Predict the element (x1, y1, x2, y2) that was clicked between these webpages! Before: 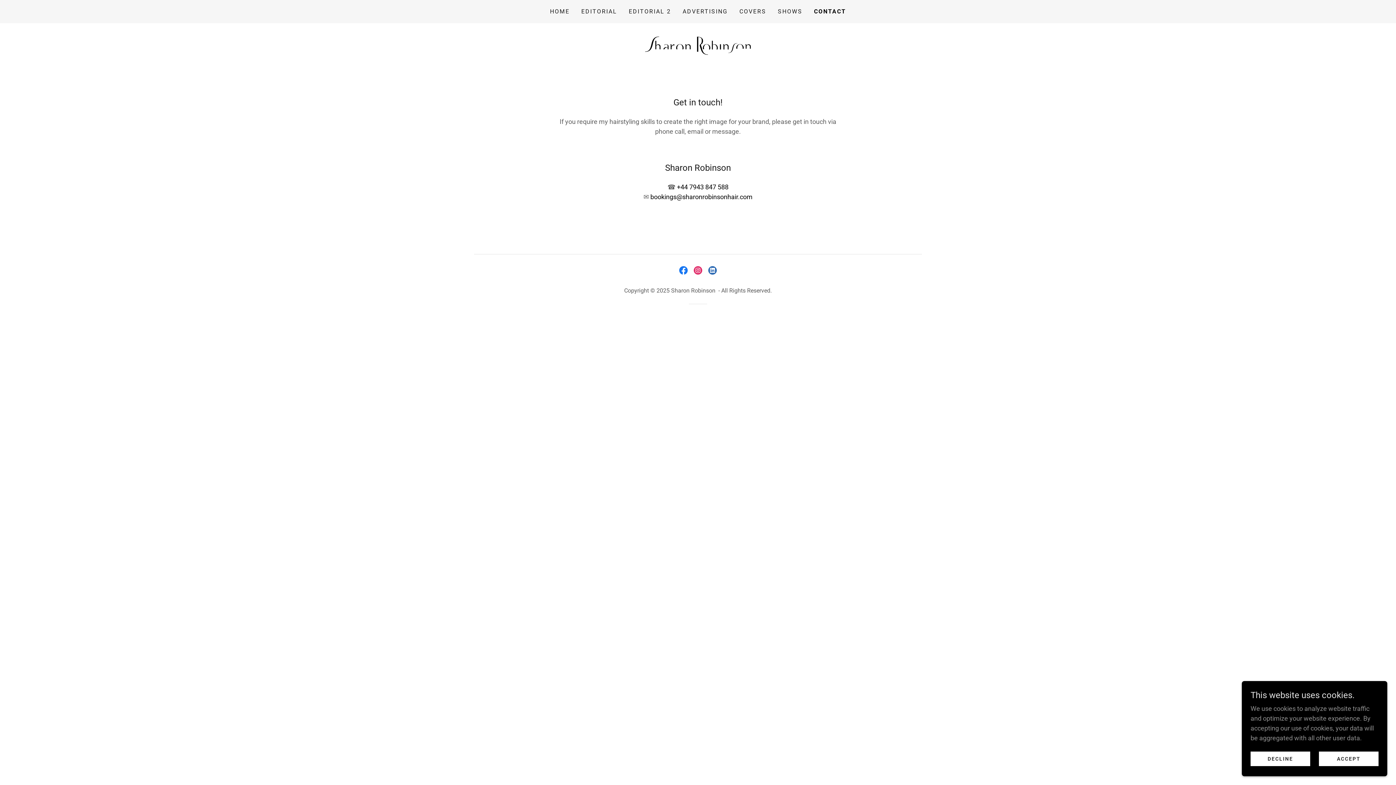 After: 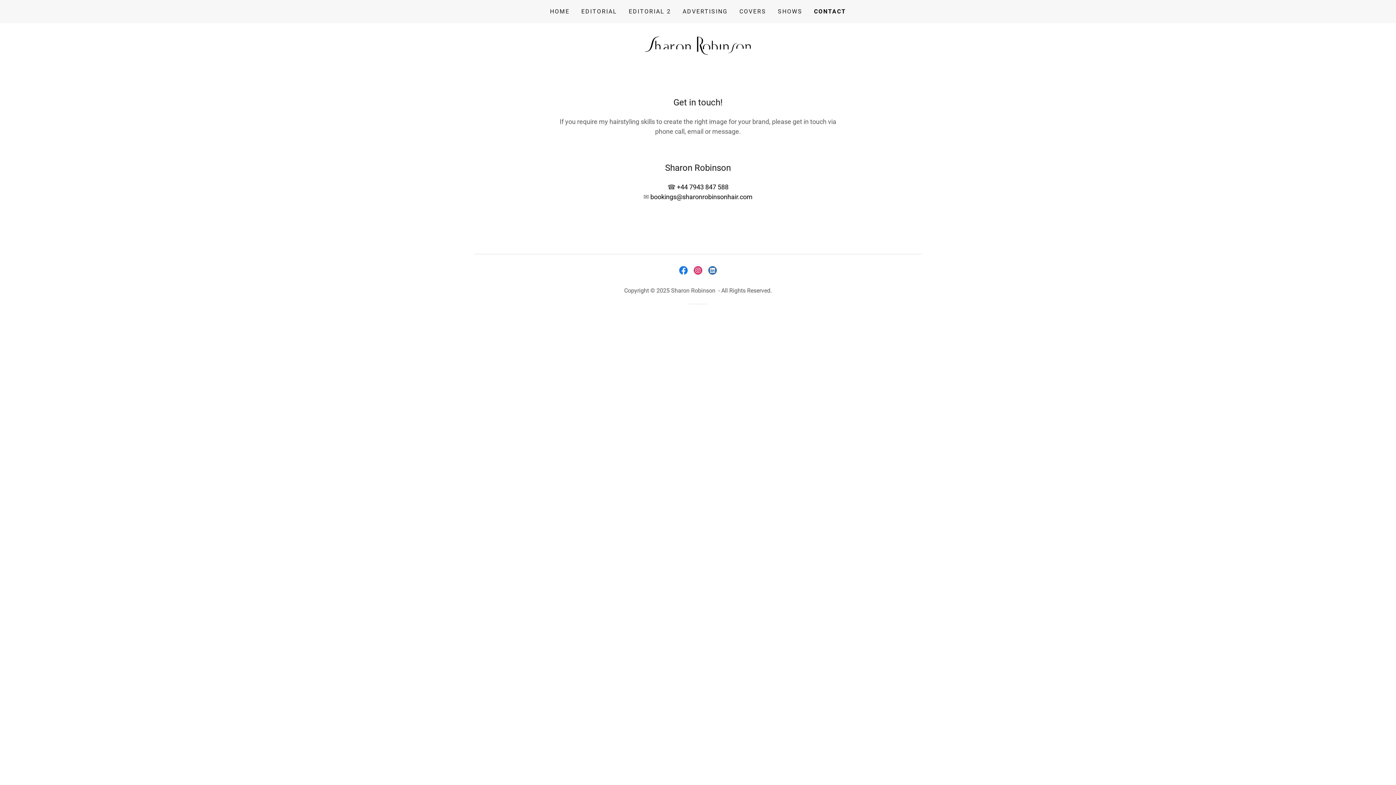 Action: bbox: (1250, 752, 1310, 766) label: DECLINE